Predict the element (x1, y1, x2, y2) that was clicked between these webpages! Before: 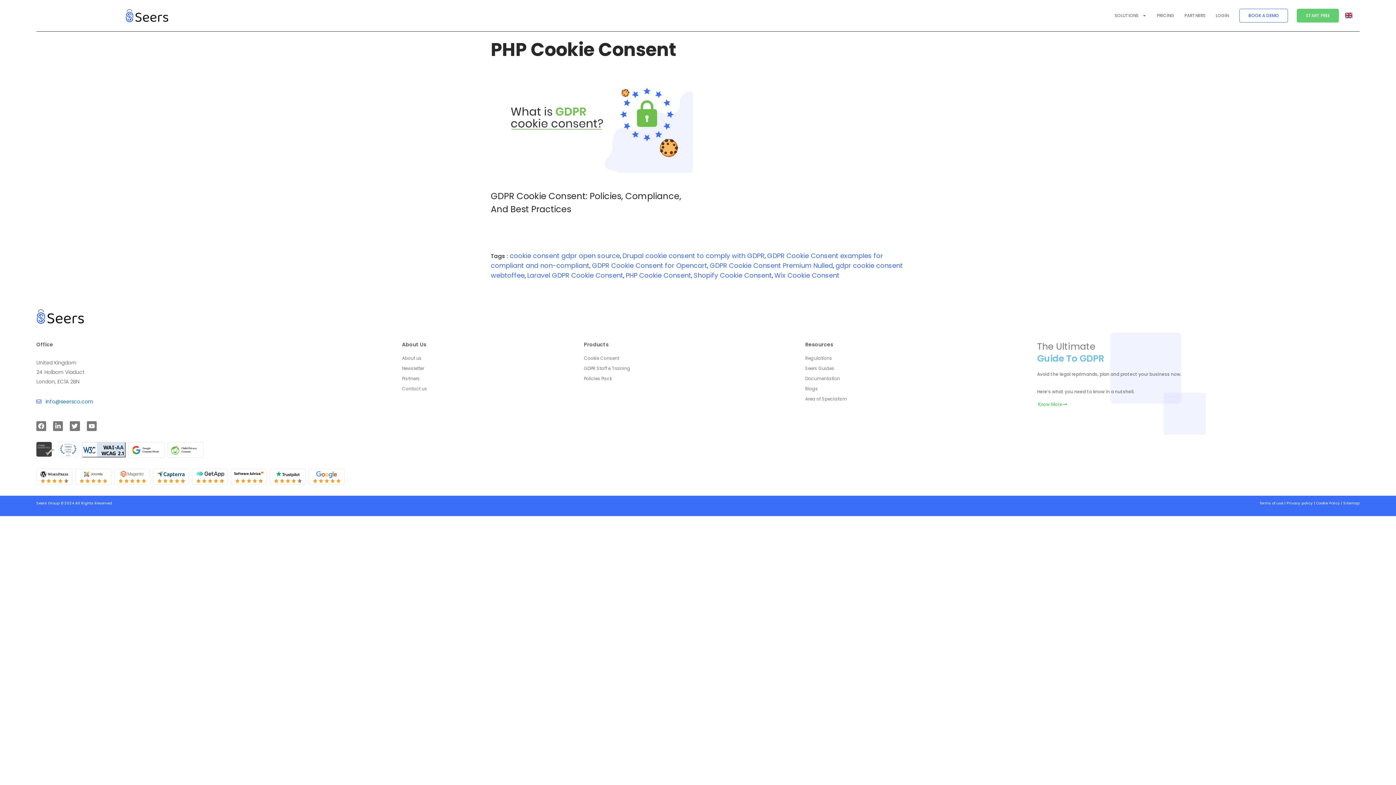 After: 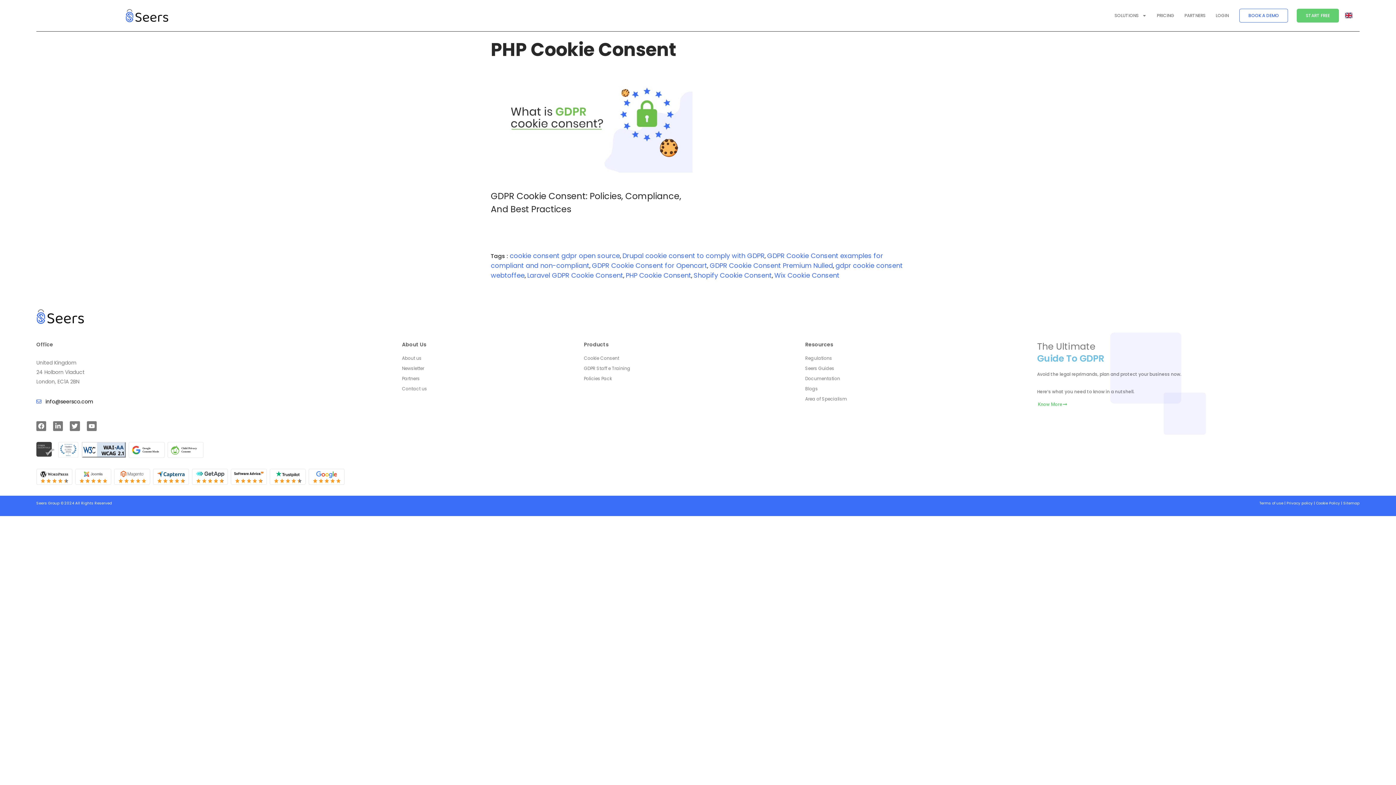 Action: bbox: (45, 398, 93, 405) label: info@seersco.com